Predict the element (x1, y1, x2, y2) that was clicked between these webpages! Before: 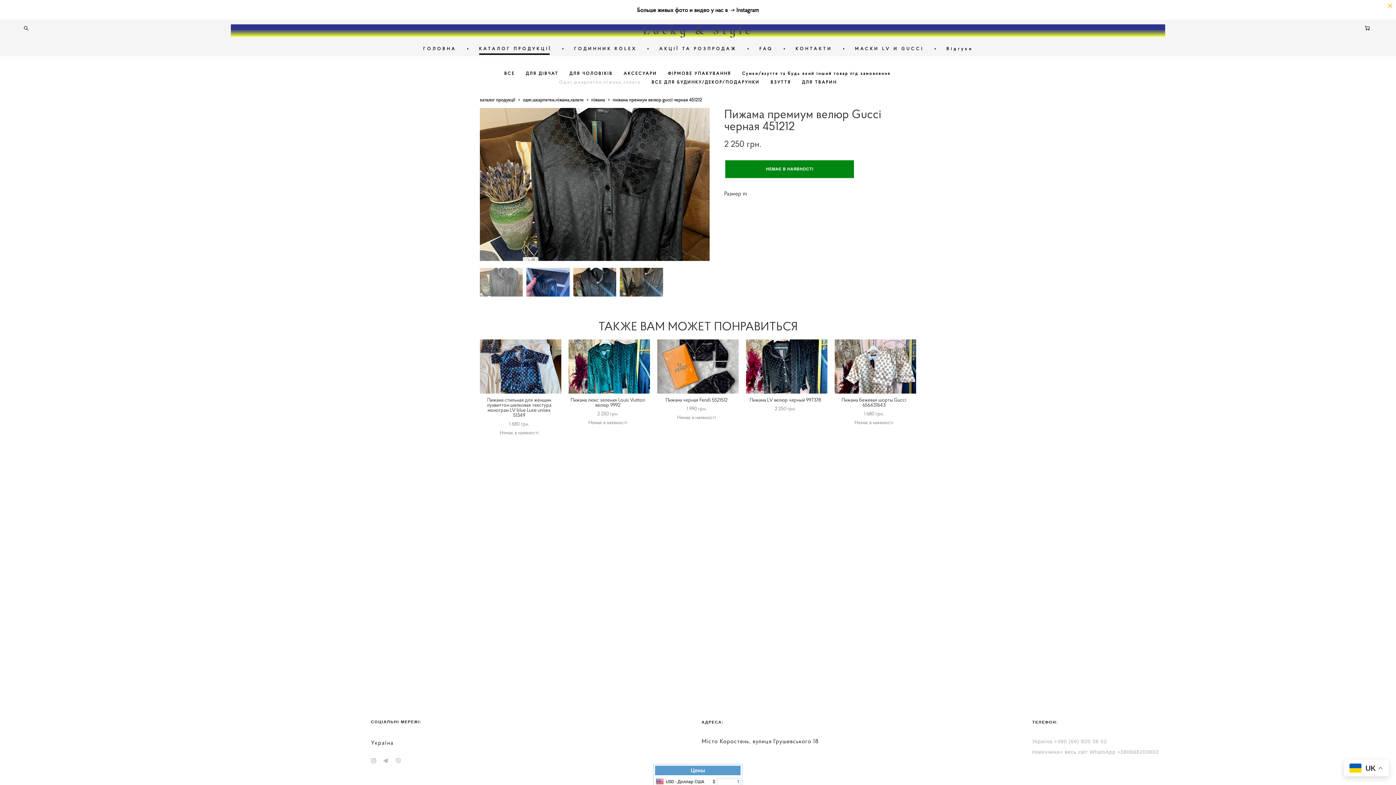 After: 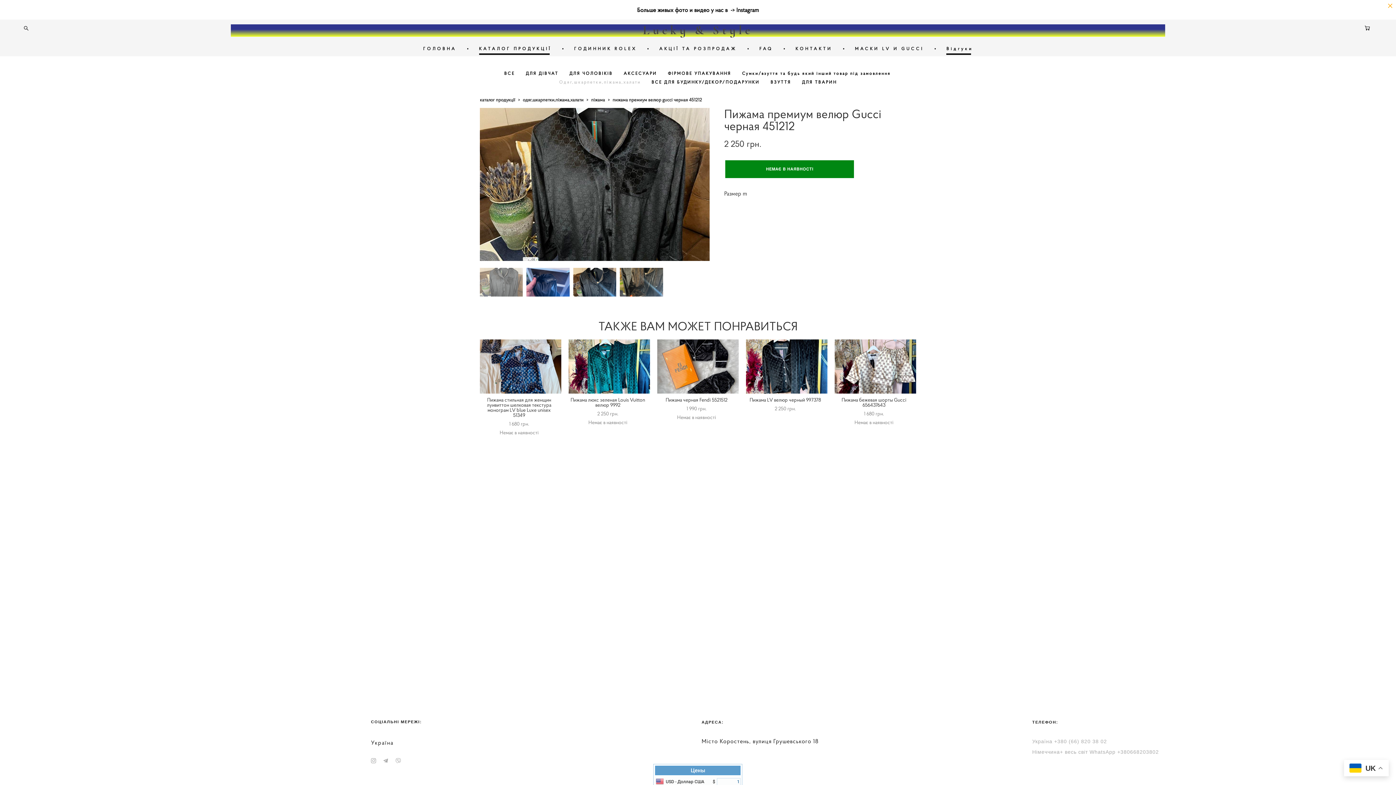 Action: label: Відгуки bbox: (946, 45, 973, 51)